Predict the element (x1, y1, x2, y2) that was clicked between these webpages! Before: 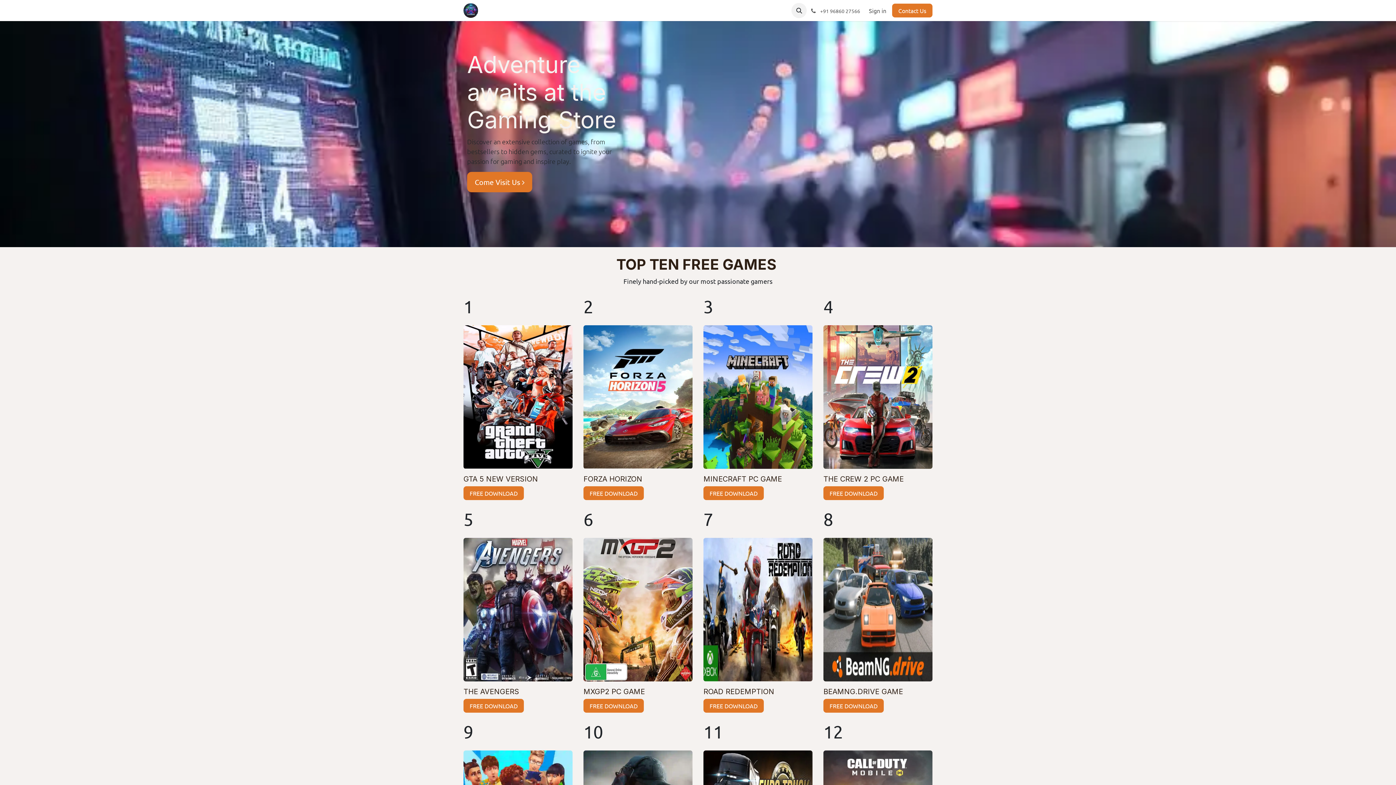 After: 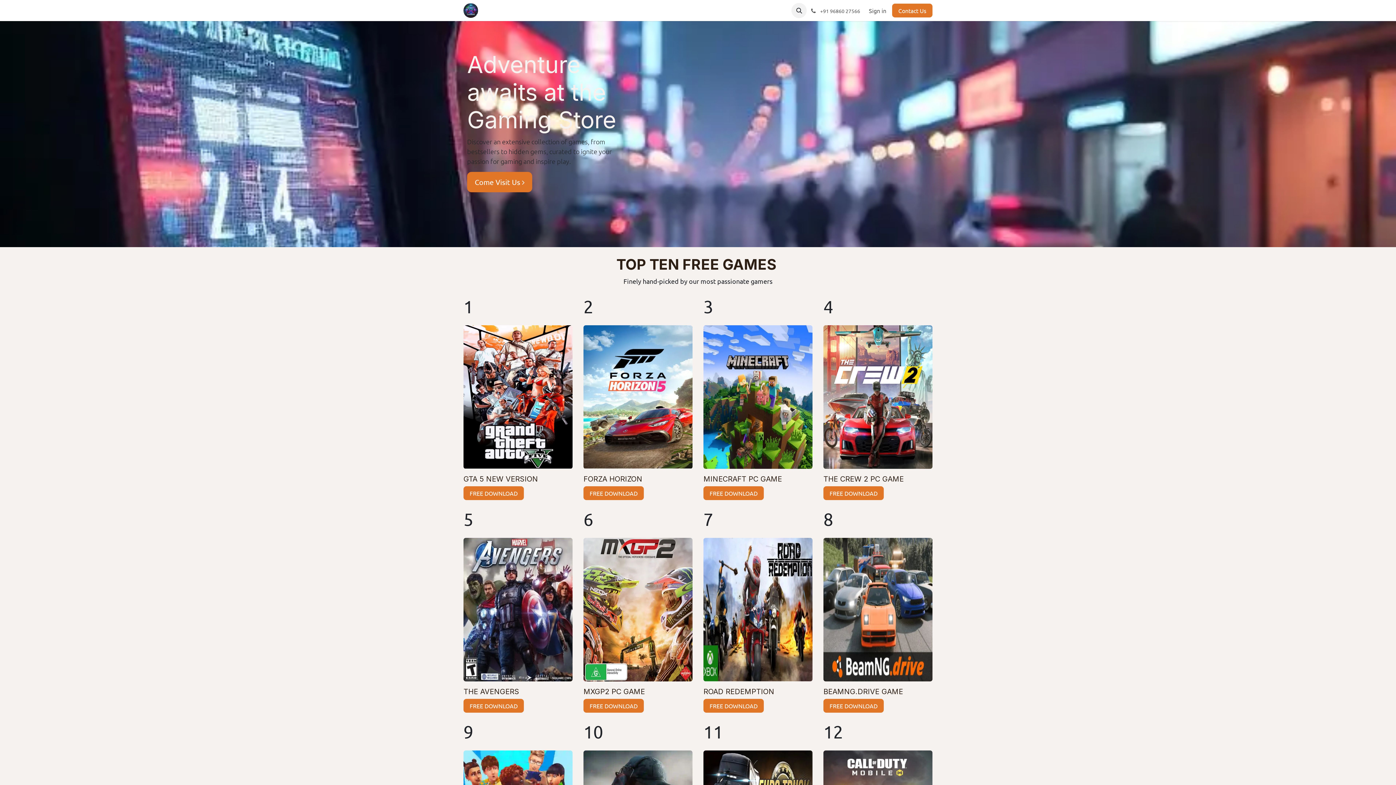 Action: bbox: (463, 3, 478, 17)